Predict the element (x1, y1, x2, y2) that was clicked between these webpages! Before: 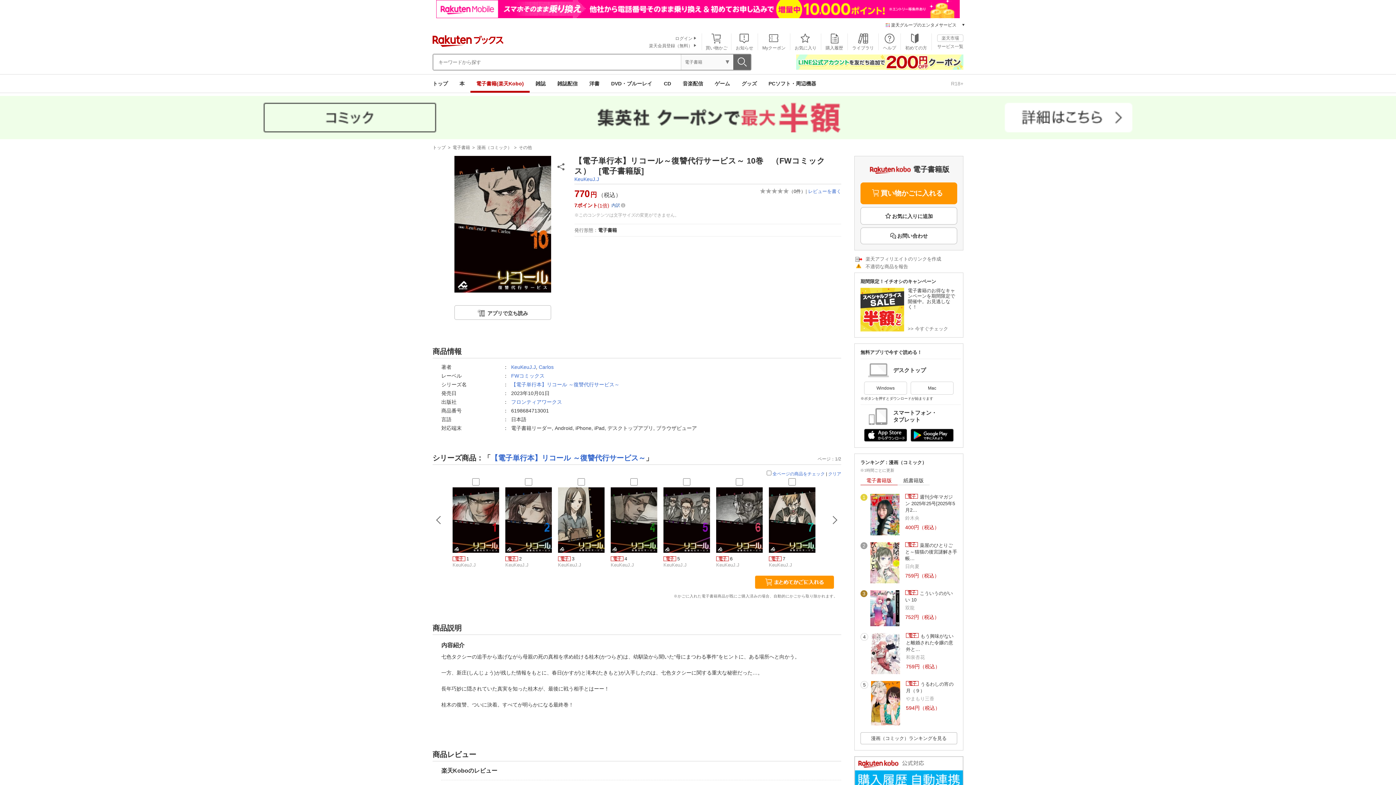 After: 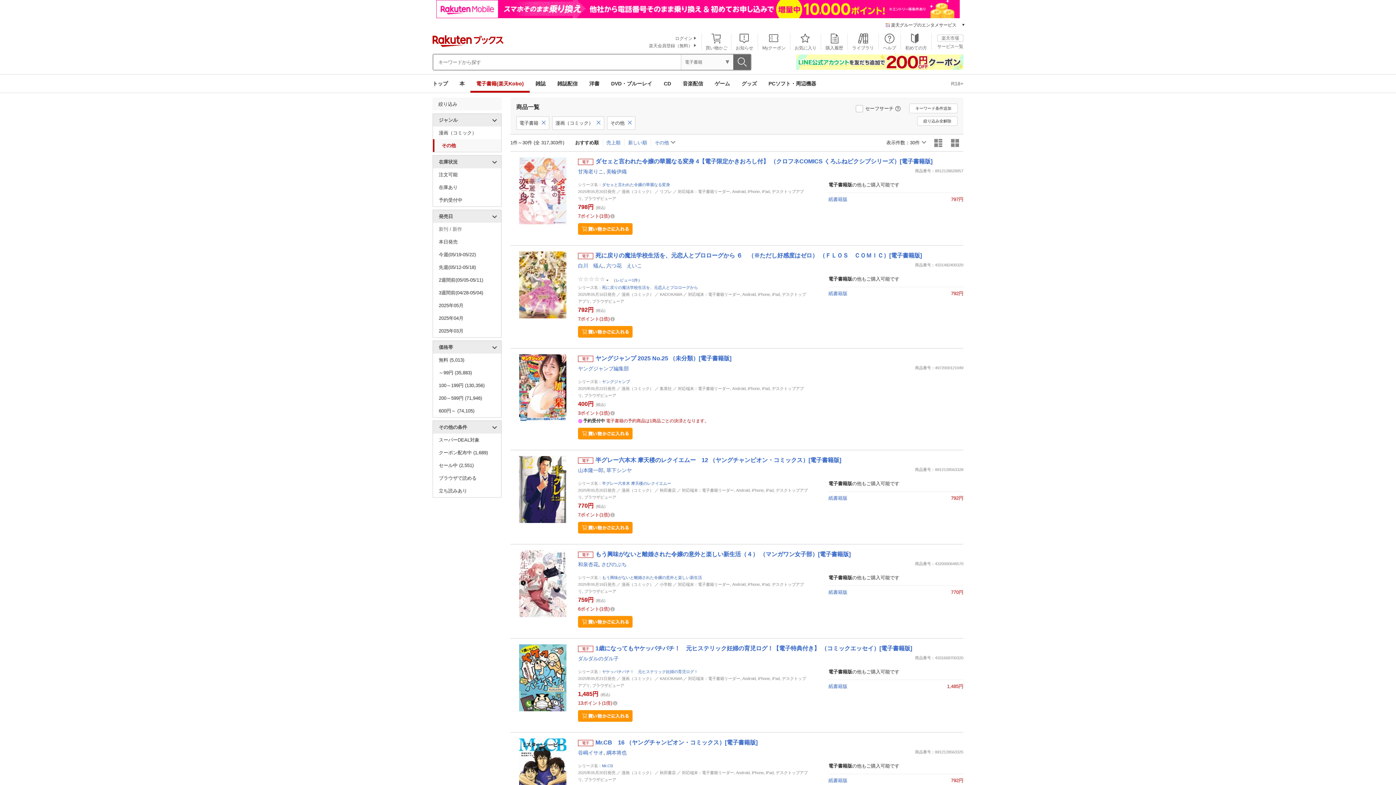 Action: bbox: (517, 144, 533, 150) label: その他